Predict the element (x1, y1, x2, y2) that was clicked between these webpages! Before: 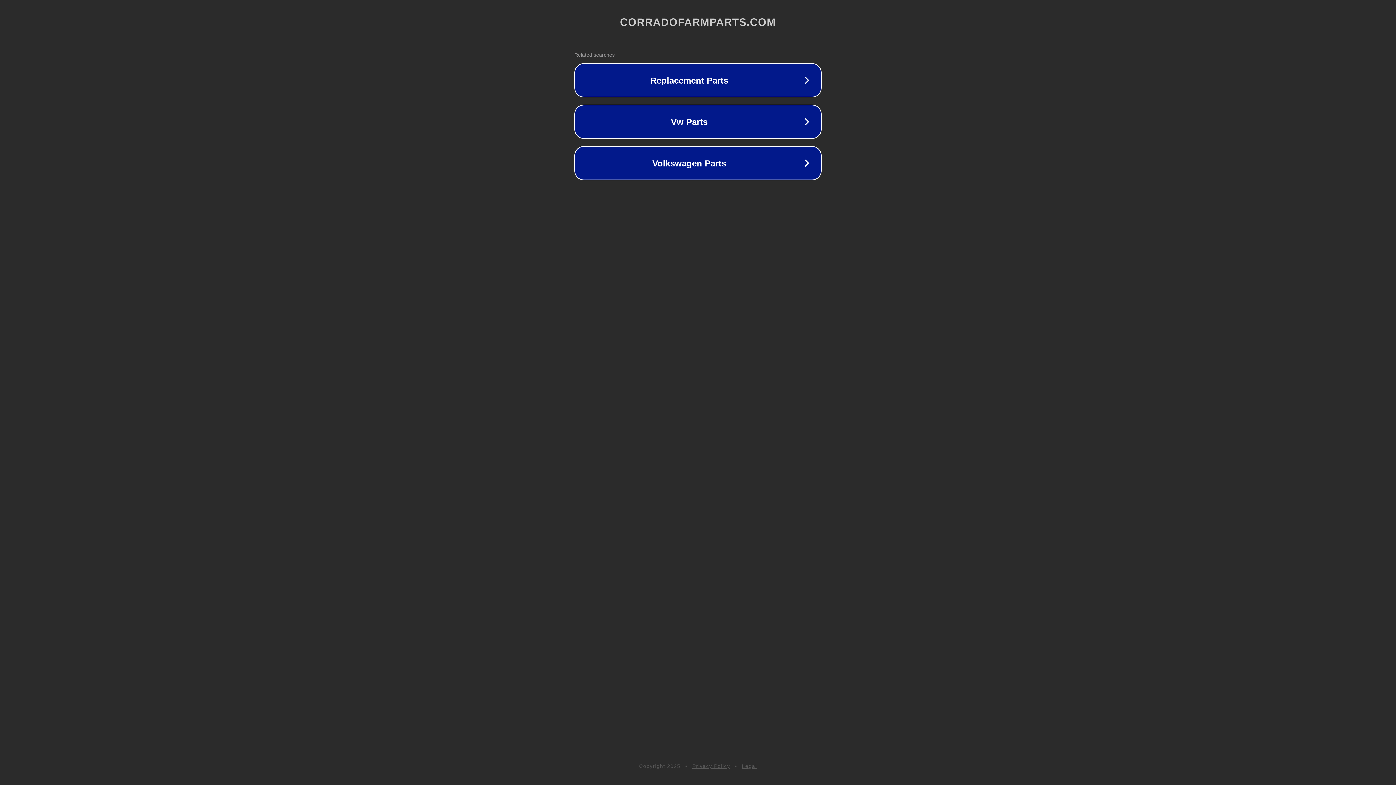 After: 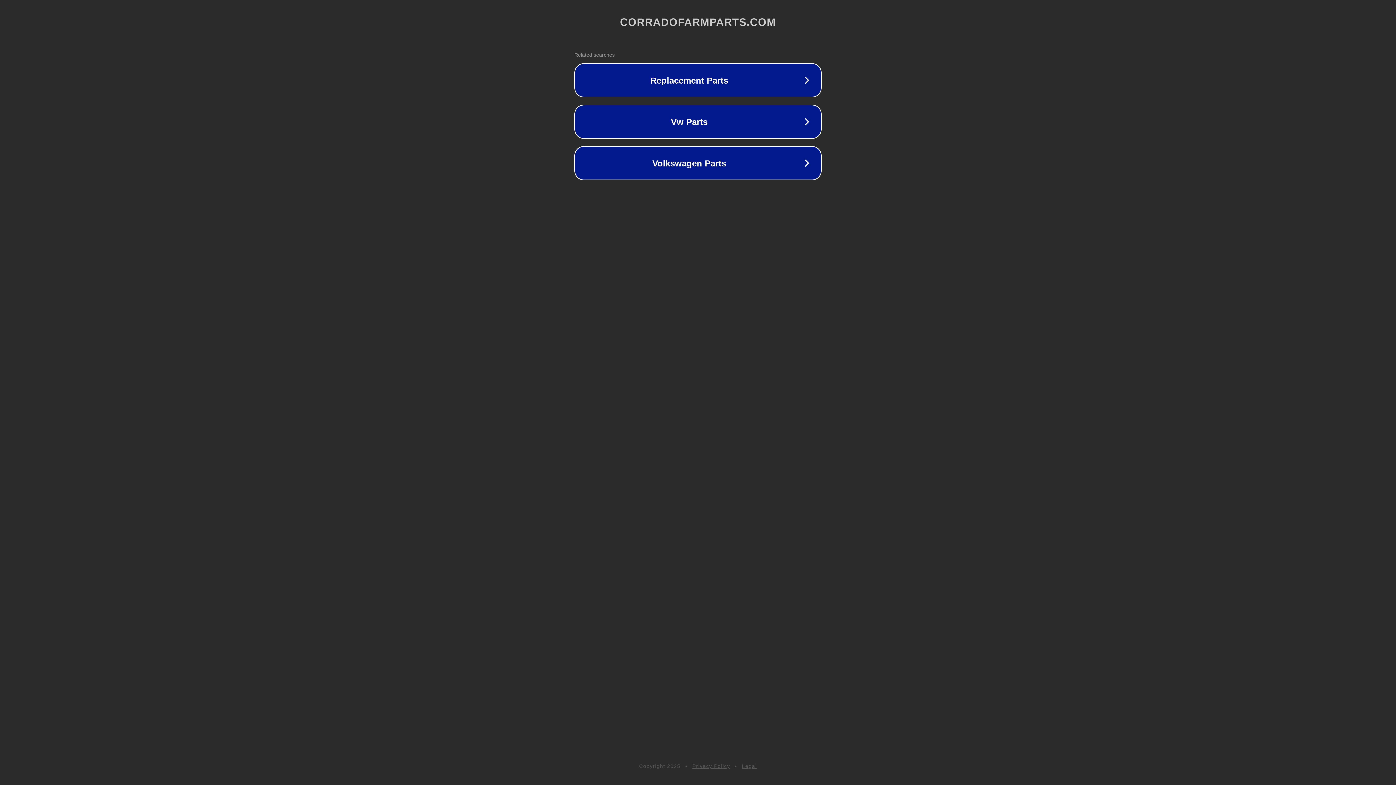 Action: label: Legal bbox: (742, 763, 757, 769)